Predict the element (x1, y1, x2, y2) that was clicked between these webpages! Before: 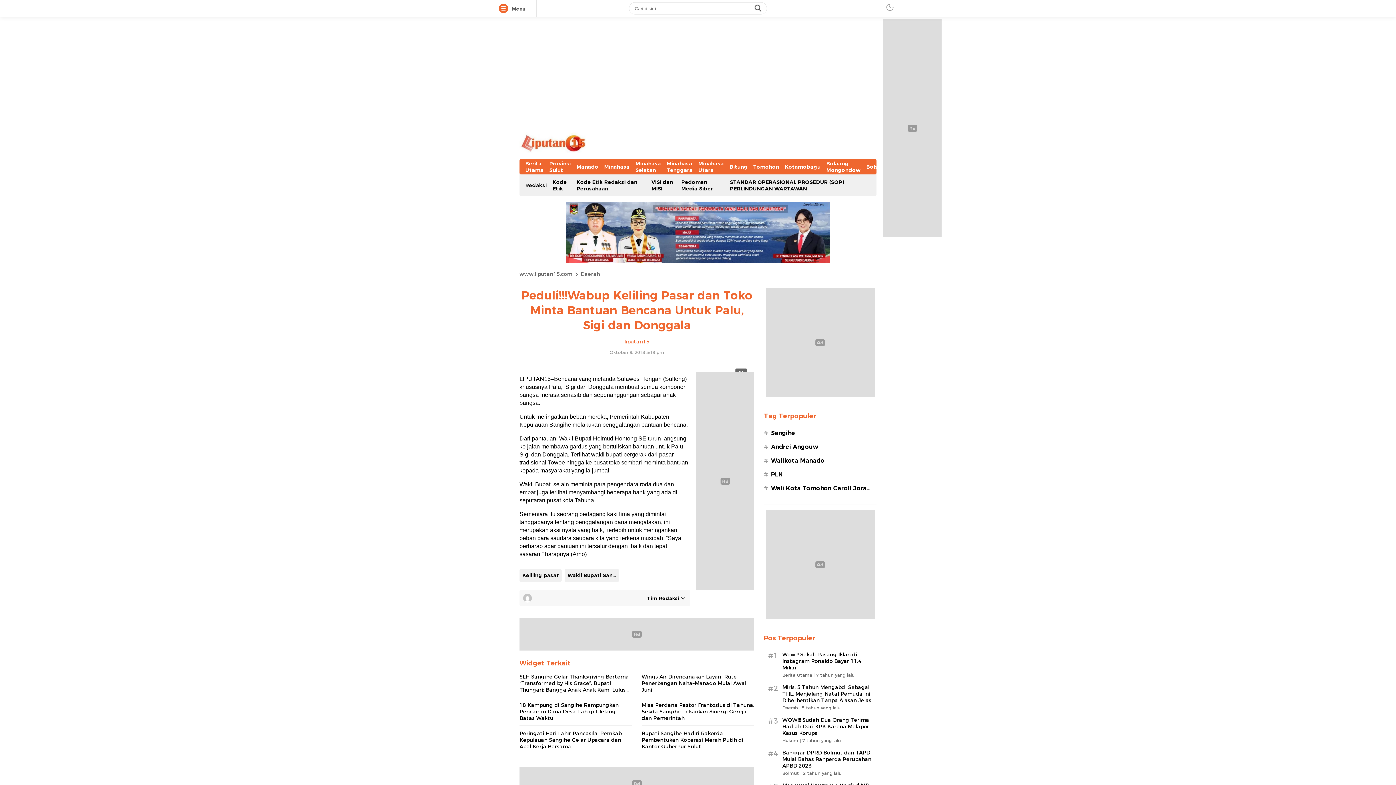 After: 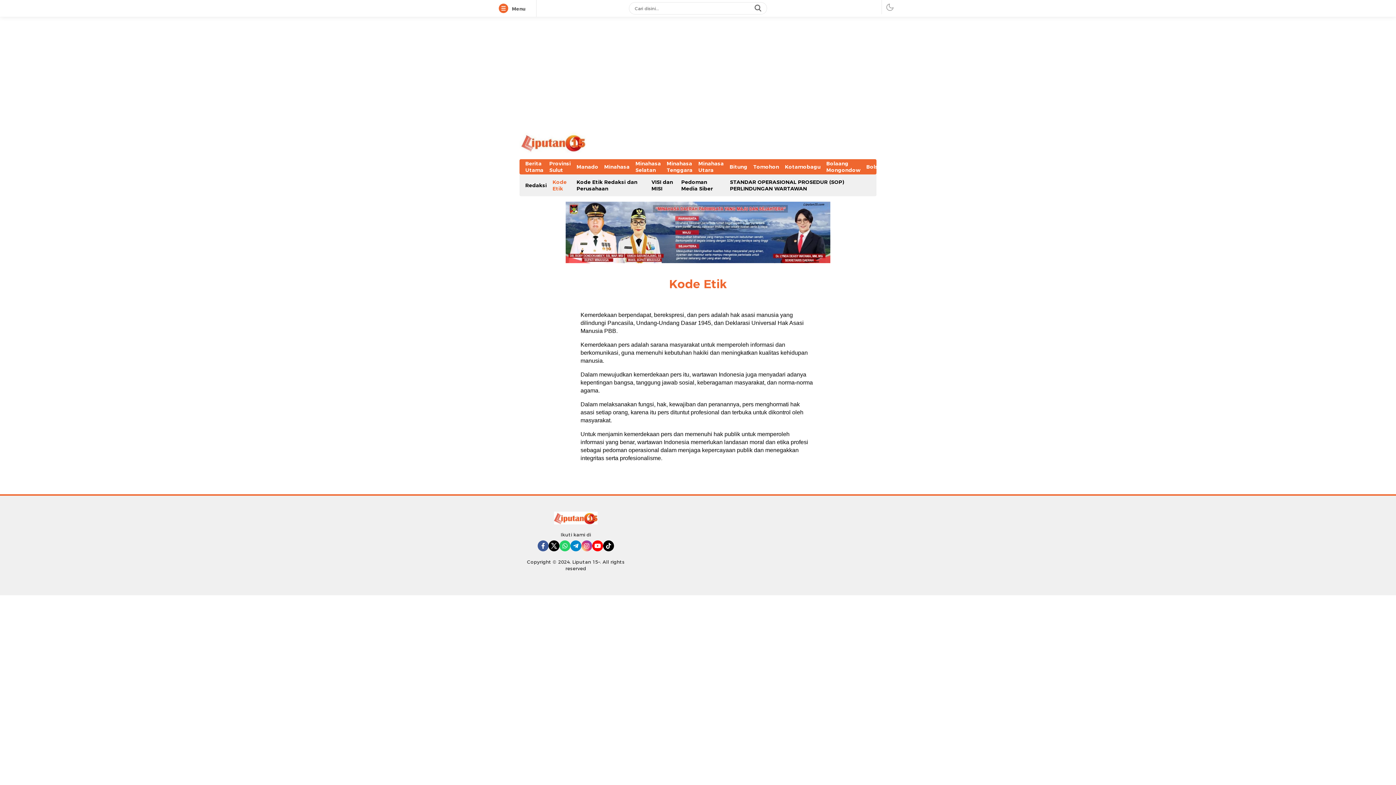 Action: label: Kode Etik bbox: (549, 174, 573, 196)